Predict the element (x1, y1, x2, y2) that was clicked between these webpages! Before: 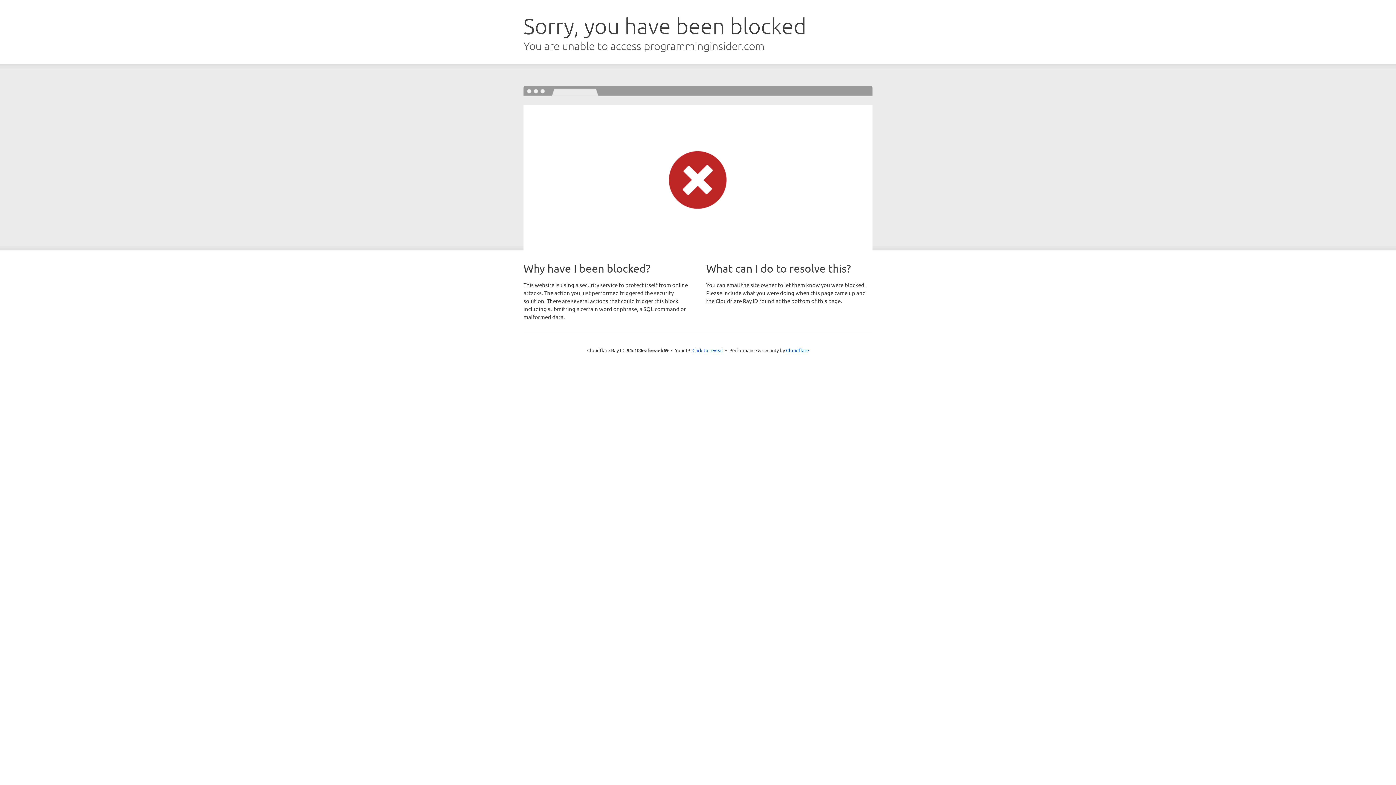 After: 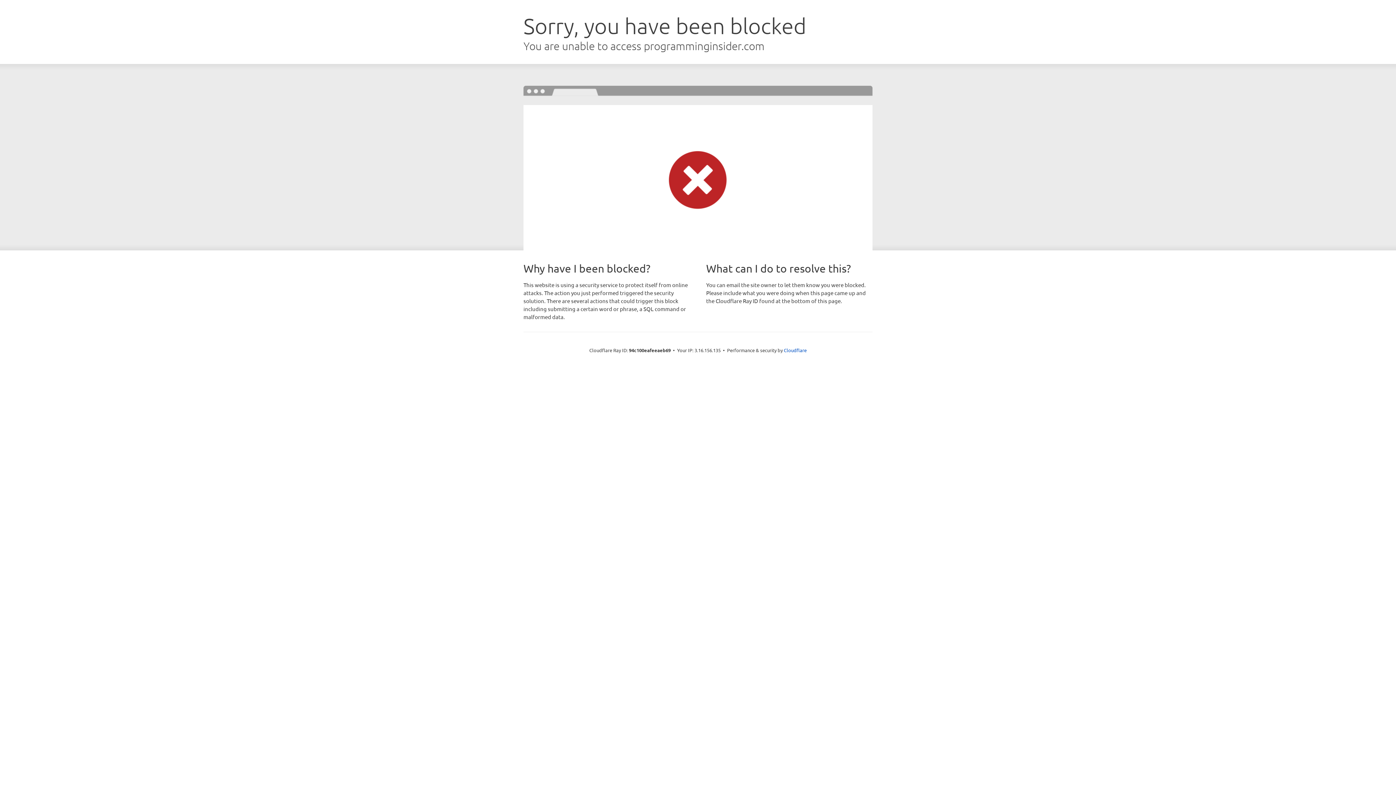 Action: bbox: (692, 346, 723, 353) label: Click to reveal